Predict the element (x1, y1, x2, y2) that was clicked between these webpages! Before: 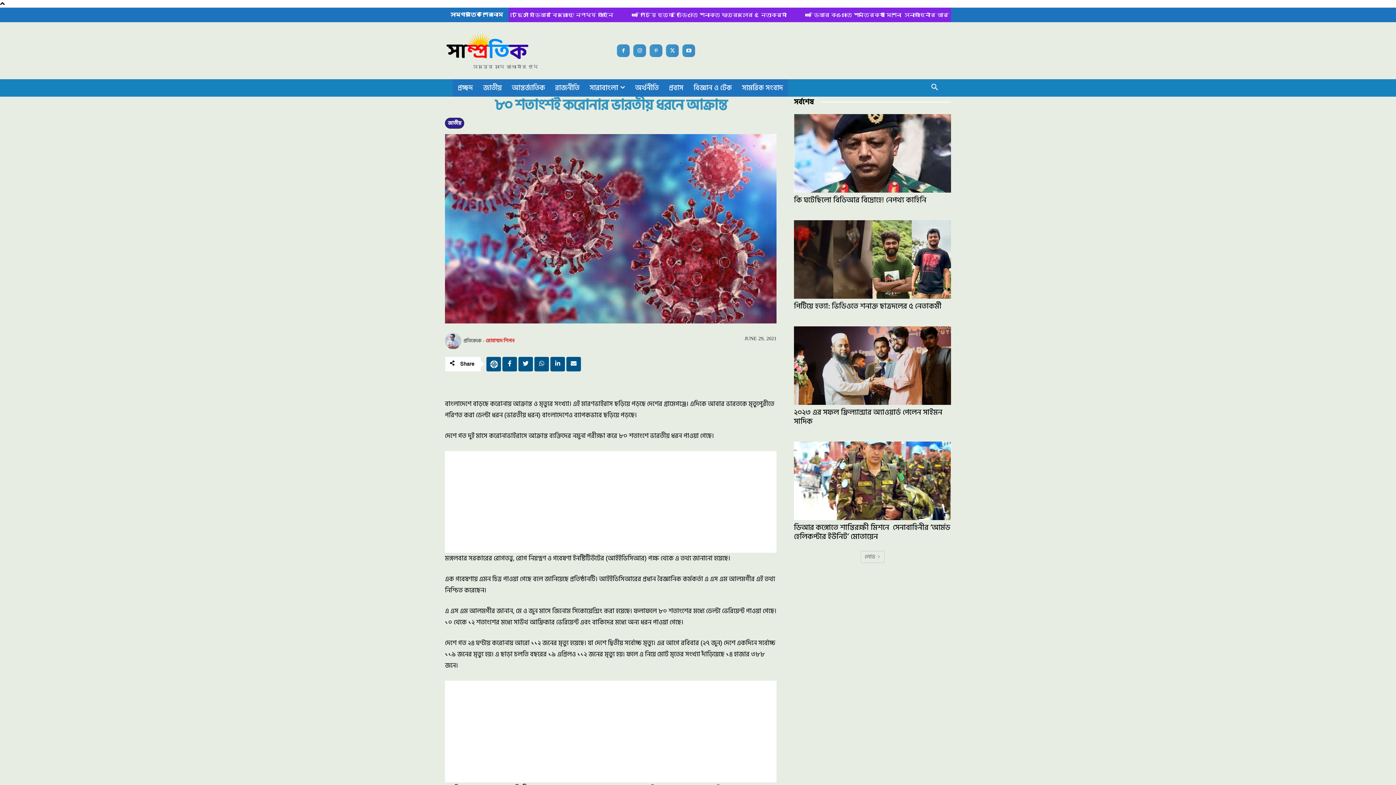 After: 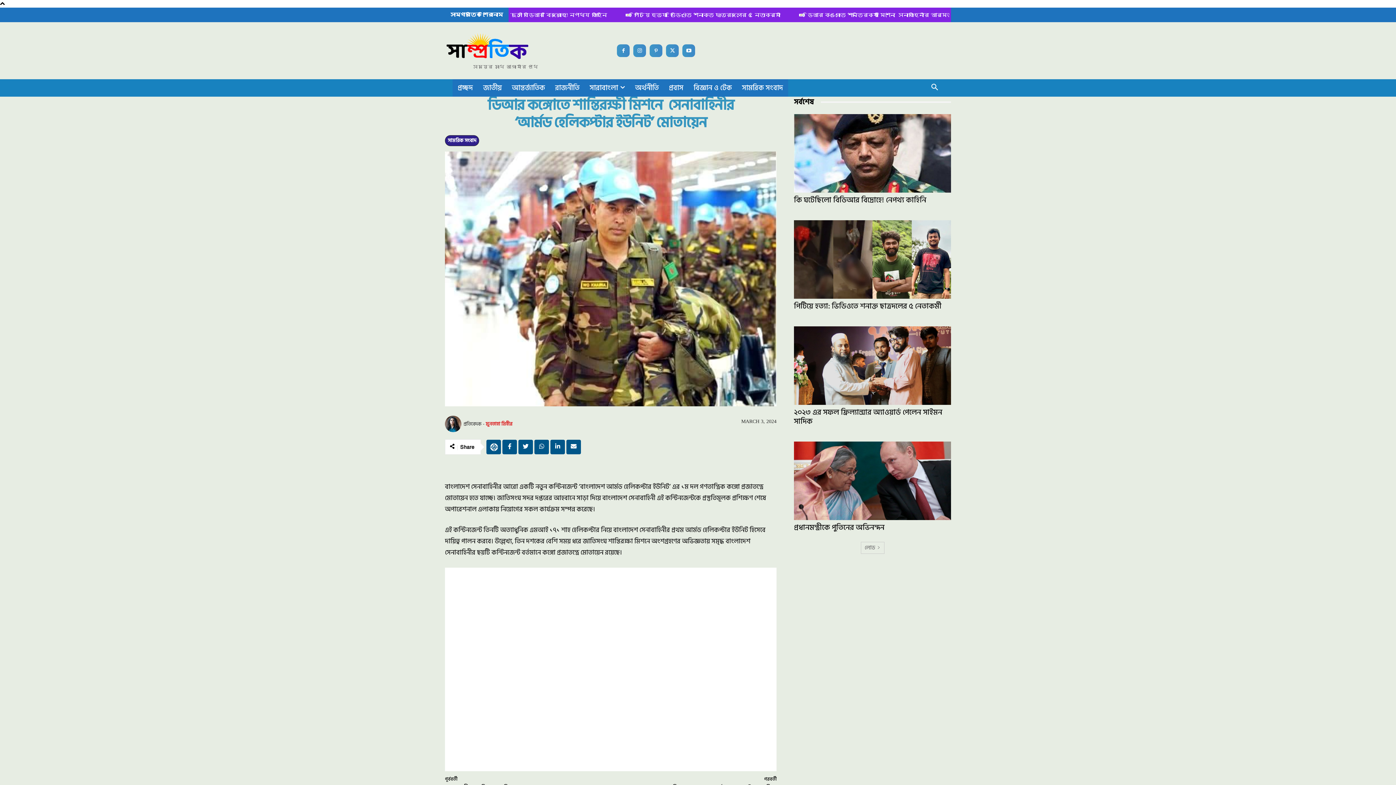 Action: label: ডিআর কঙ্গোতে শান্তিরক্ষী মিশনে  সেনাবাহিনীর ‘আর্মড হেলিকপ্টার ইউনিট’ মোতায়েন bbox: (794, 521, 950, 543)